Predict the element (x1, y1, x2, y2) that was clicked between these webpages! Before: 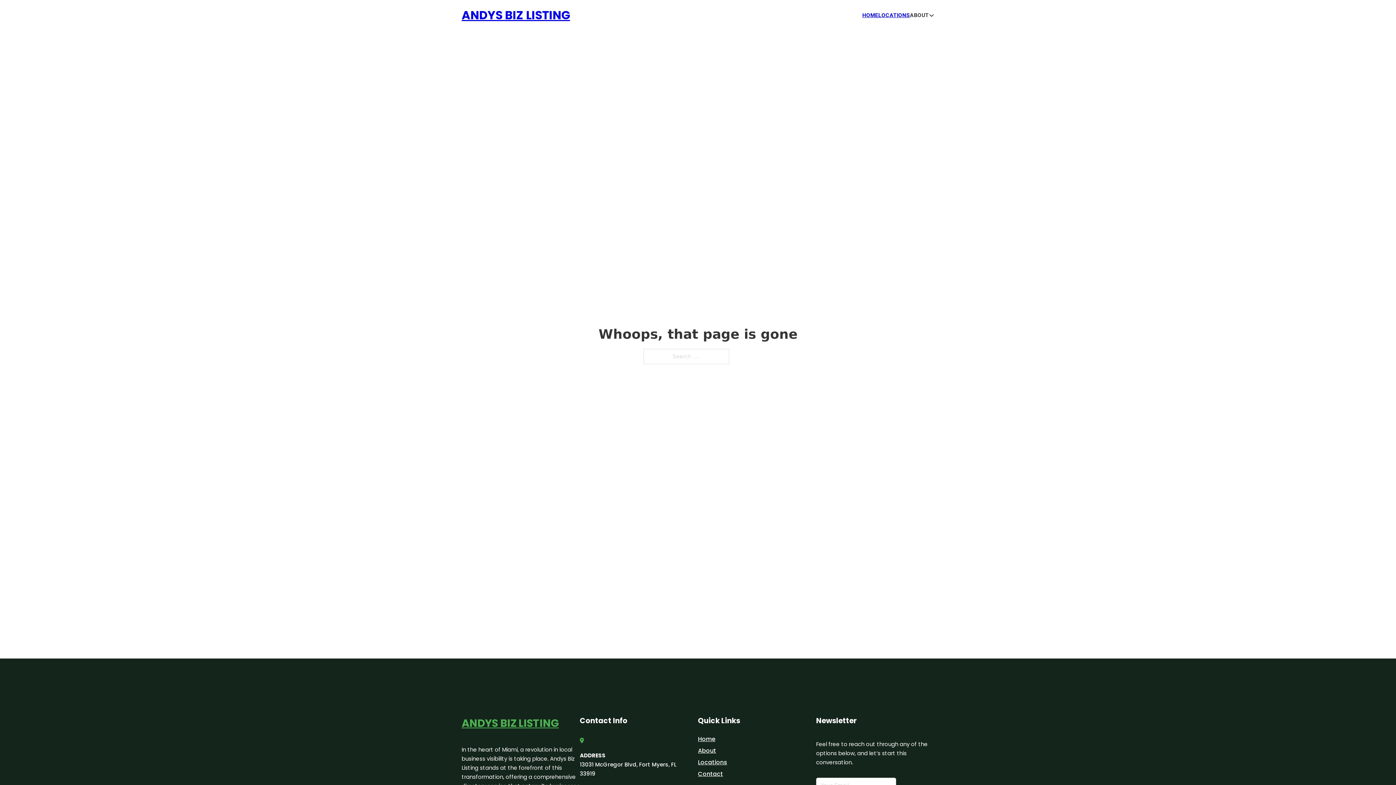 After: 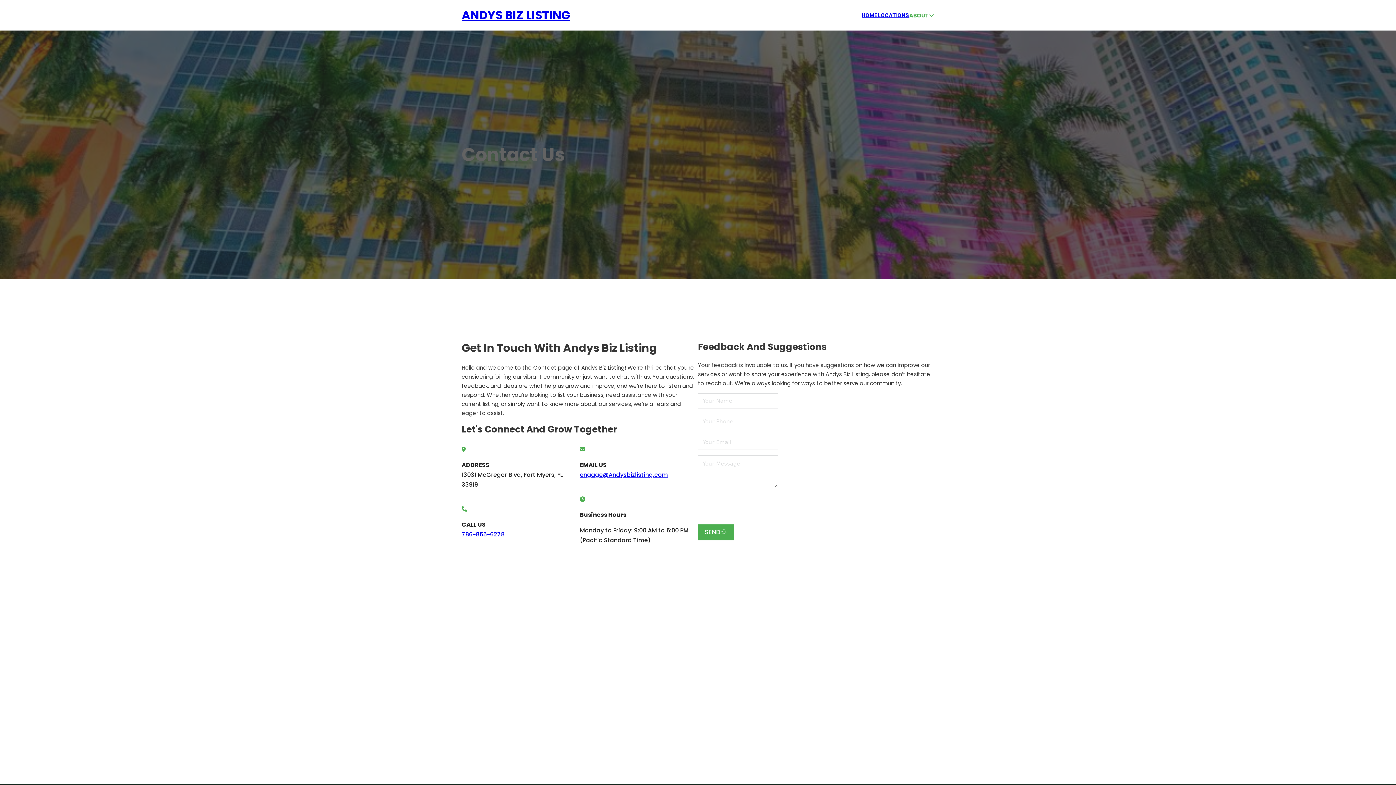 Action: label: Contact bbox: (698, 769, 723, 779)